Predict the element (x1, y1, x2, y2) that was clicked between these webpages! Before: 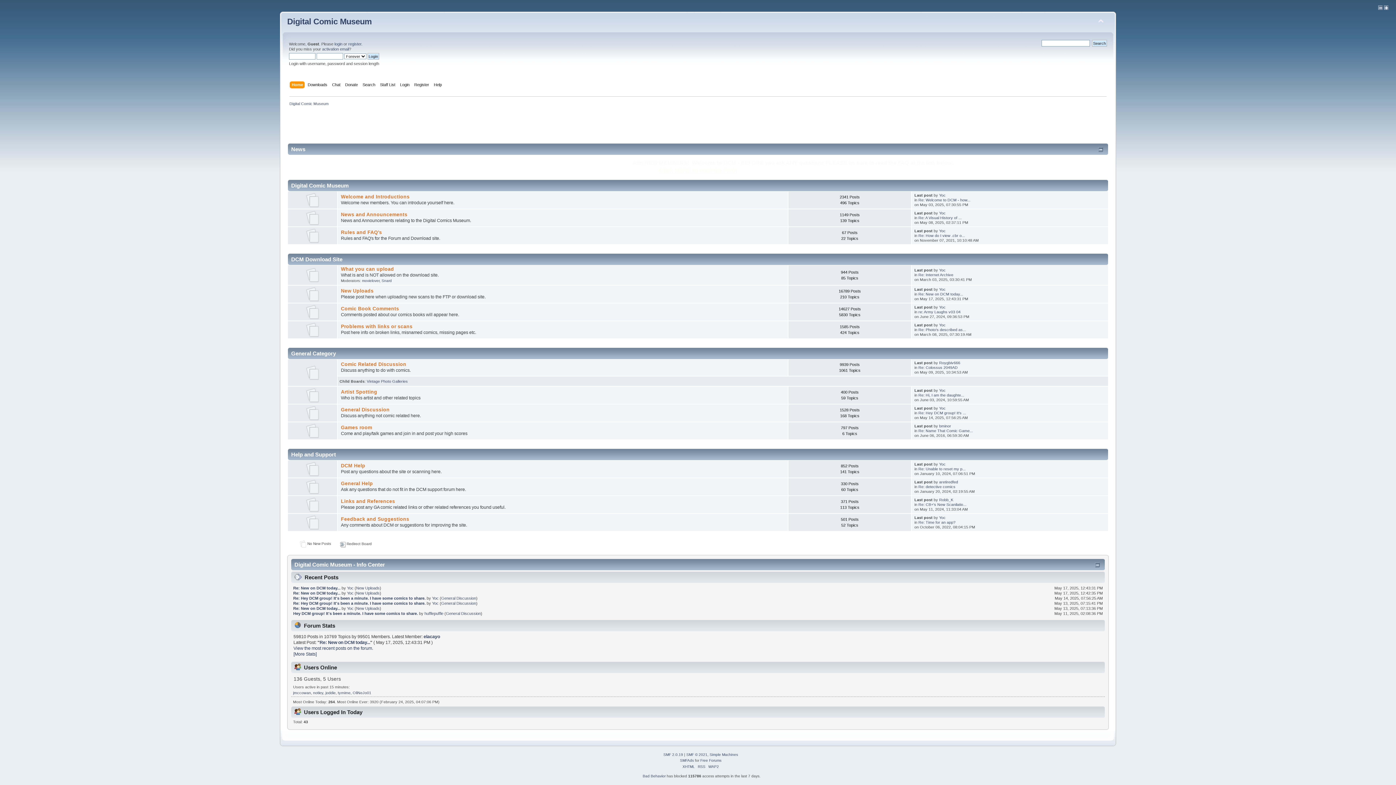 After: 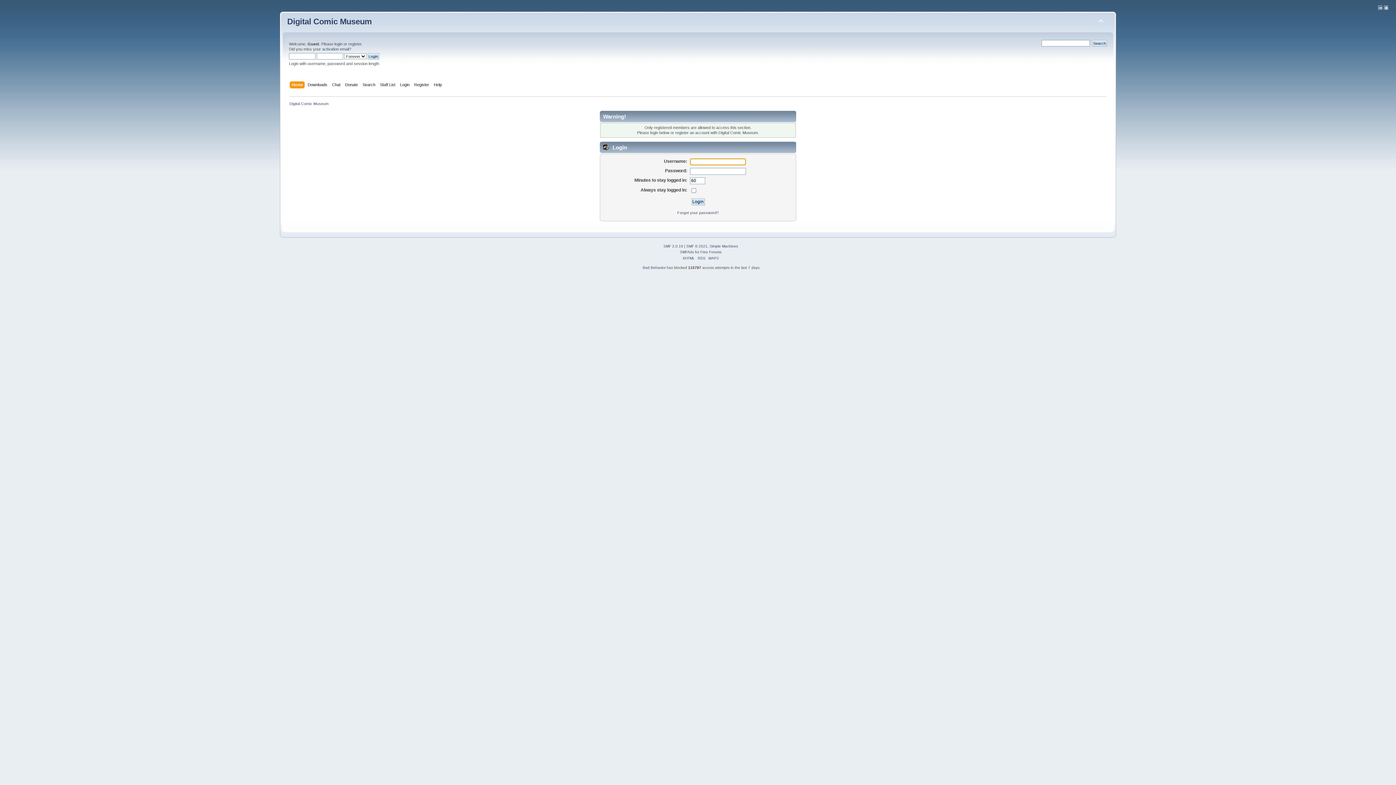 Action: label: Yoc bbox: (432, 601, 438, 605)